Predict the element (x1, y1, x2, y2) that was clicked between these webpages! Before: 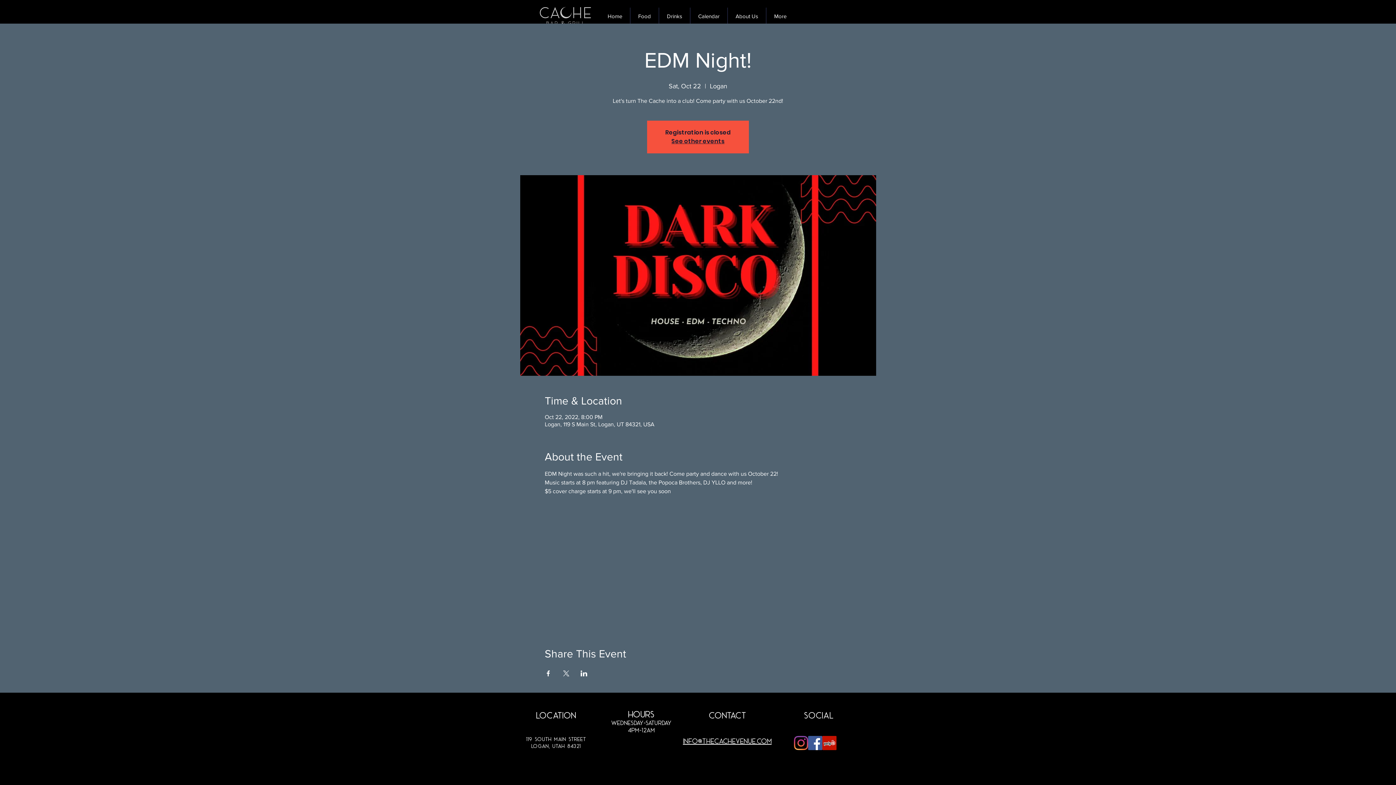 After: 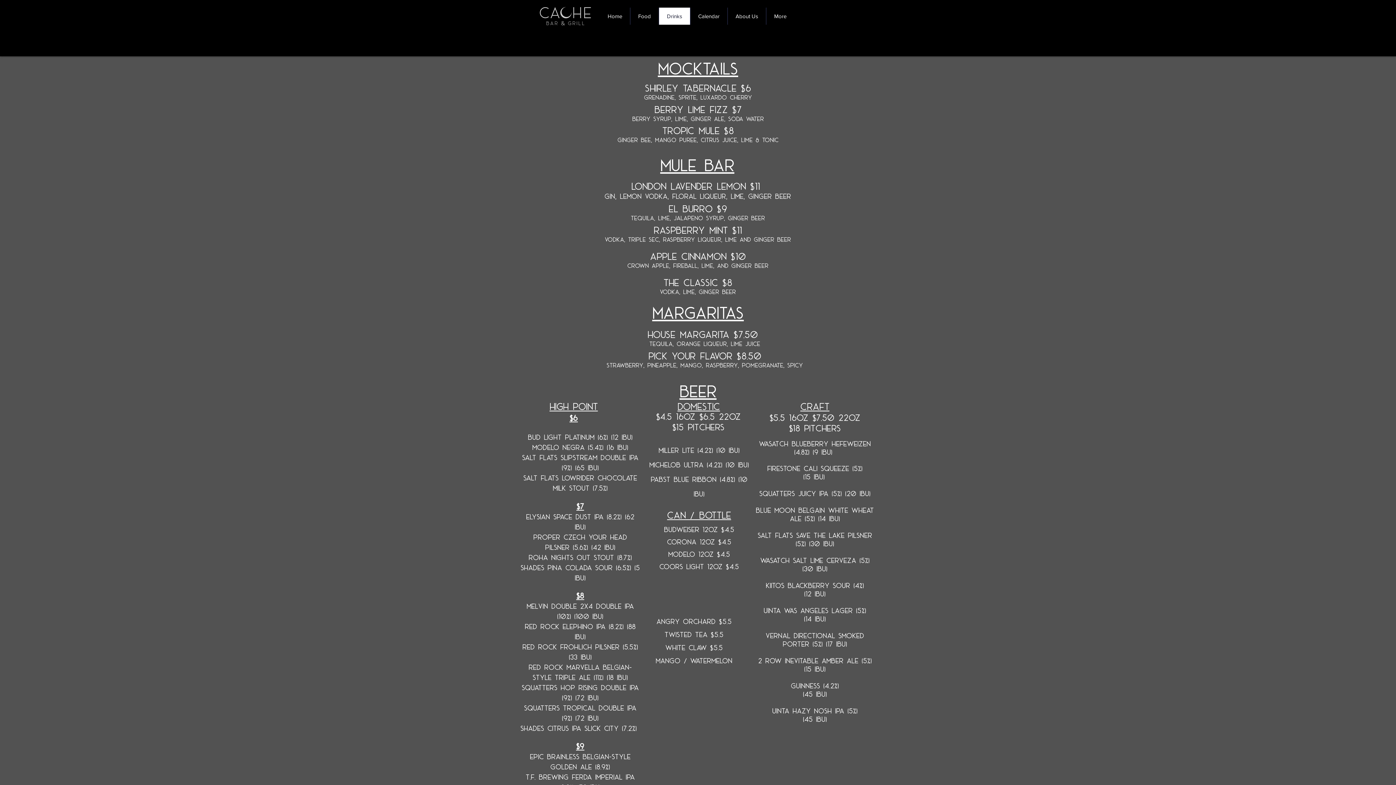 Action: bbox: (658, 7, 690, 24) label: Drinks